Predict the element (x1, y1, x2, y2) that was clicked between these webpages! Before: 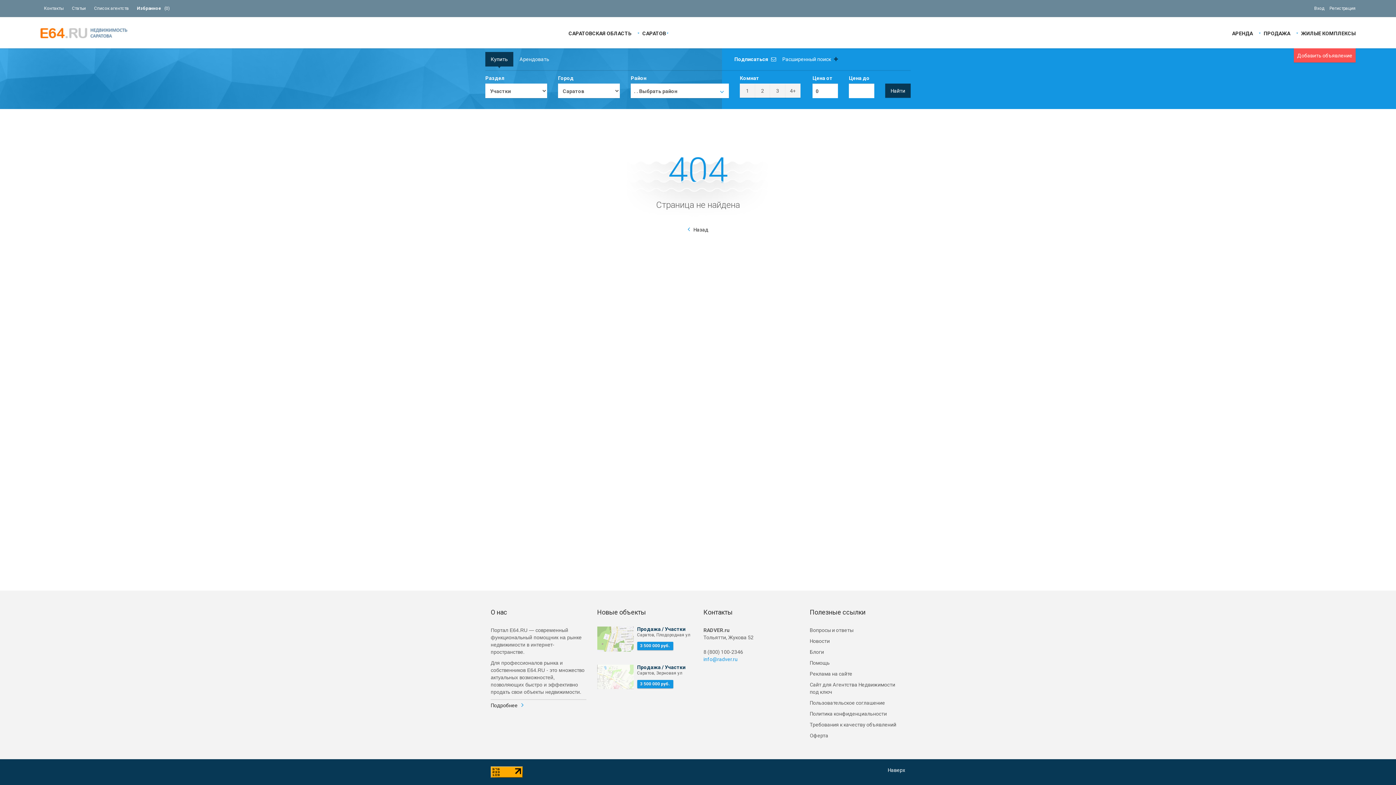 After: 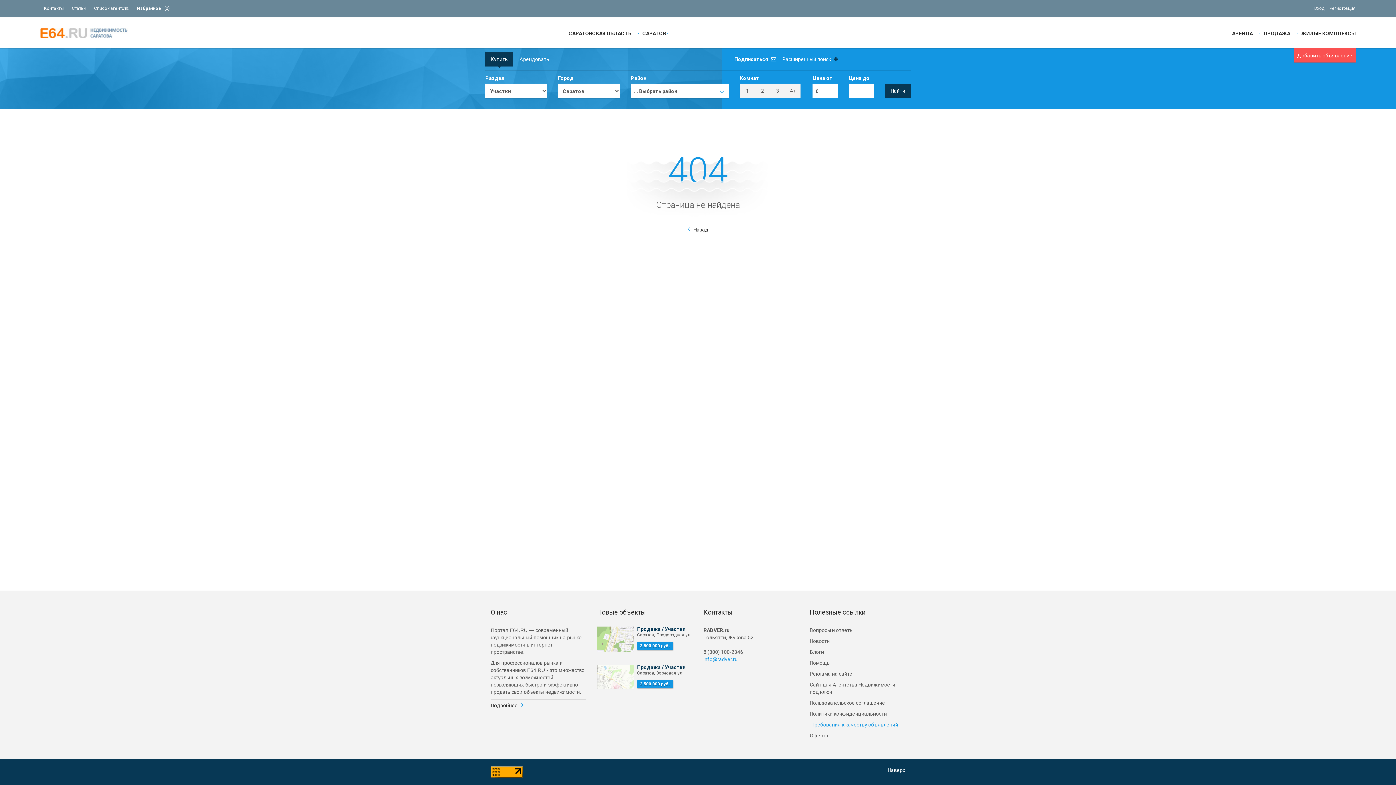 Action: label: Требования к качеству объявлений bbox: (810, 719, 905, 730)